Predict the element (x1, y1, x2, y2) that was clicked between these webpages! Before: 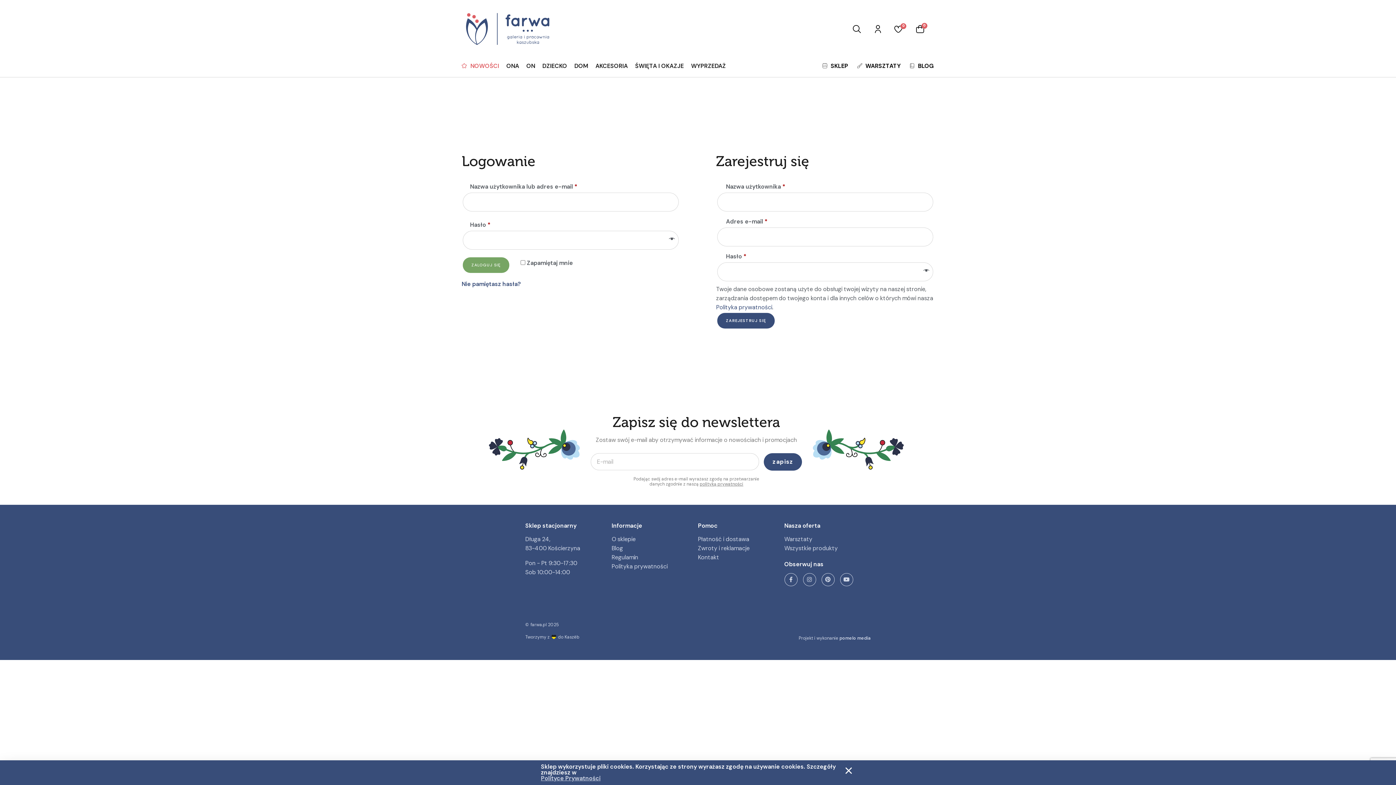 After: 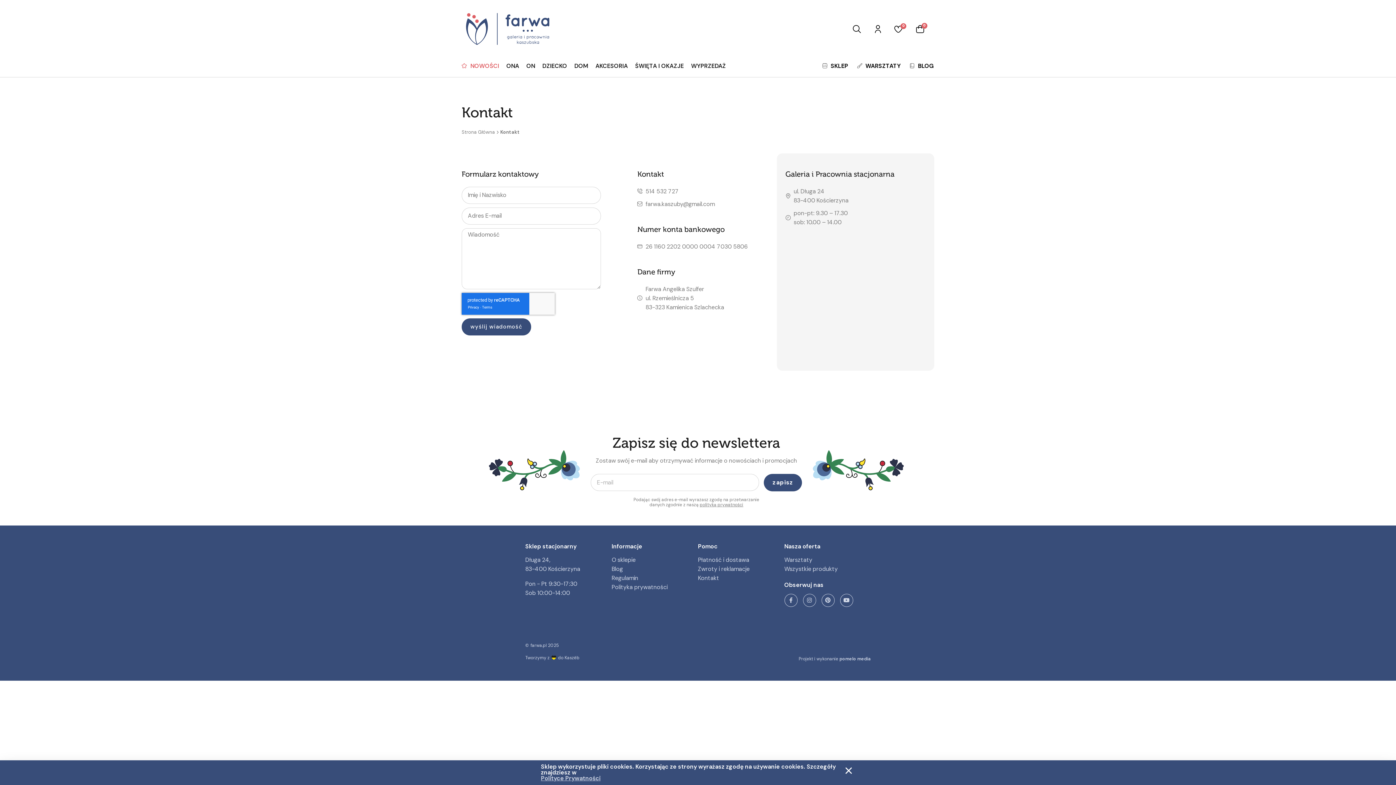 Action: bbox: (698, 552, 784, 562) label: Kontakt